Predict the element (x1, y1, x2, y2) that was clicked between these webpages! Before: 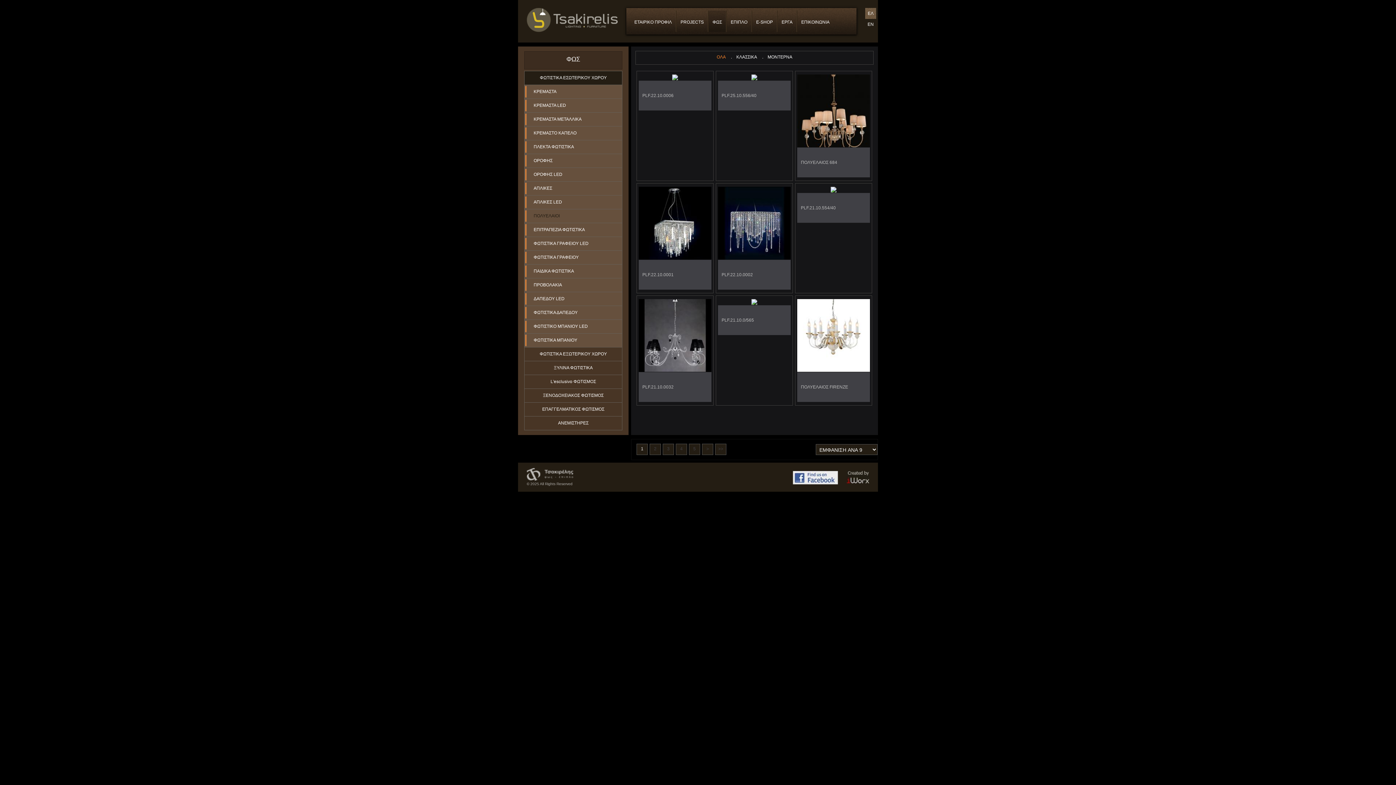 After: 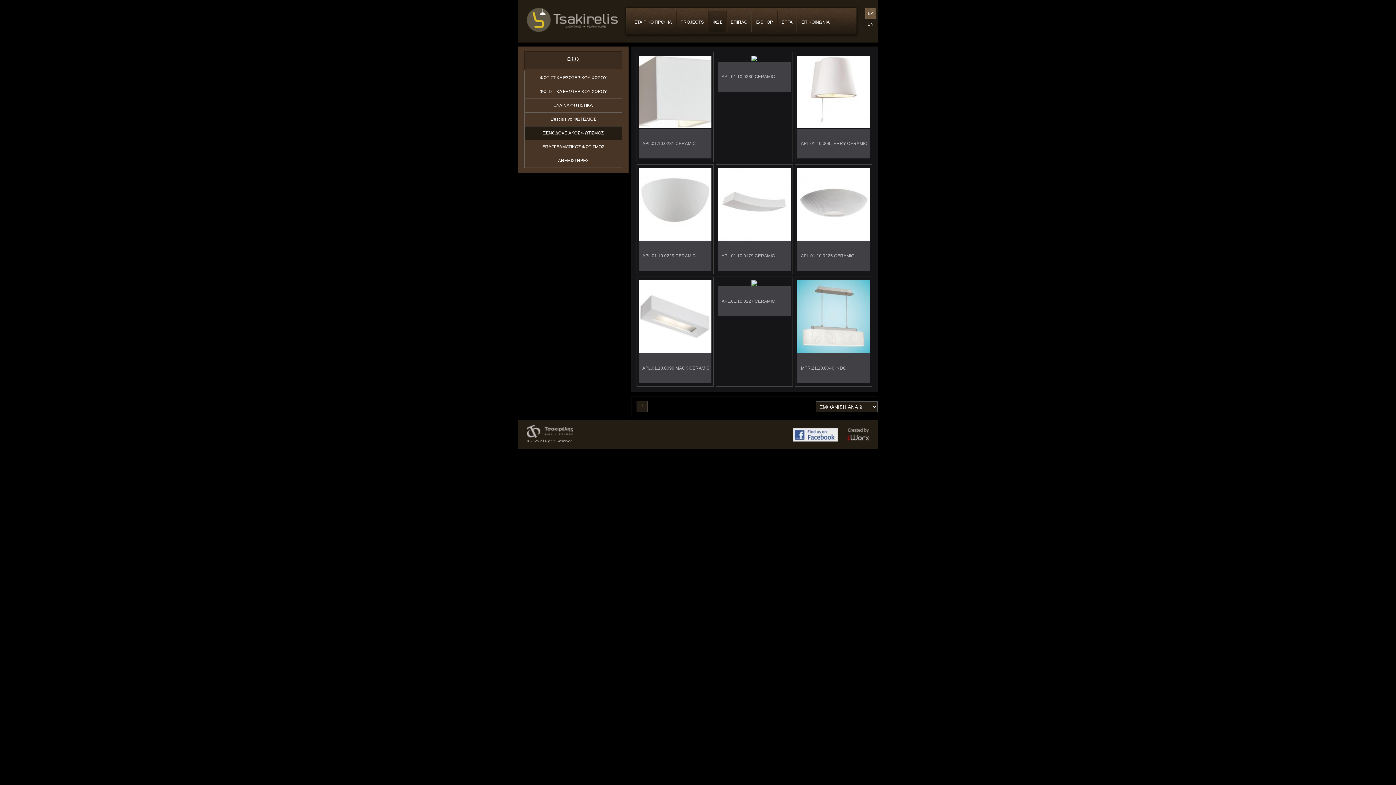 Action: label: ΞΕΝΟΔΟΧΕΙΑΚΟΣ ΦΩΤΙΣΜΟΣ bbox: (524, 389, 622, 402)